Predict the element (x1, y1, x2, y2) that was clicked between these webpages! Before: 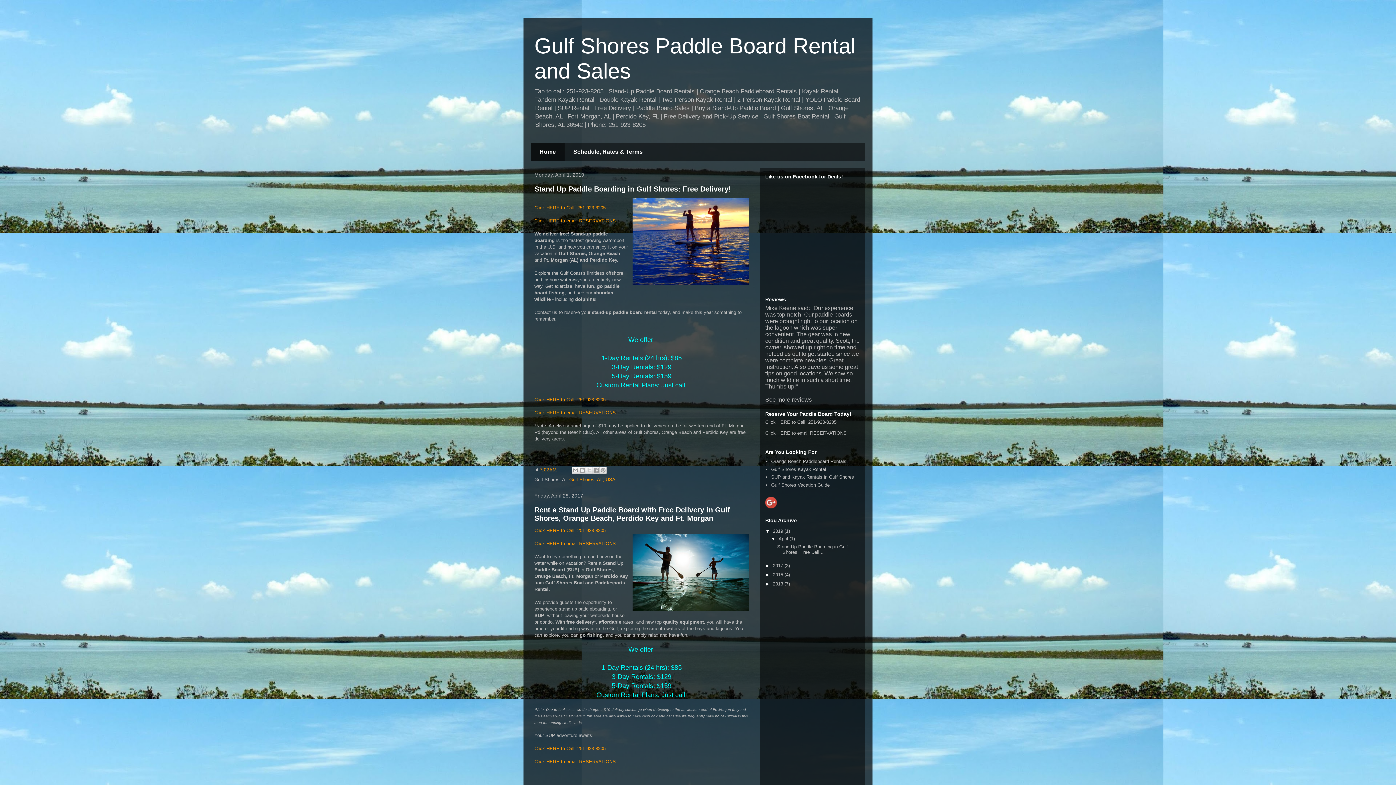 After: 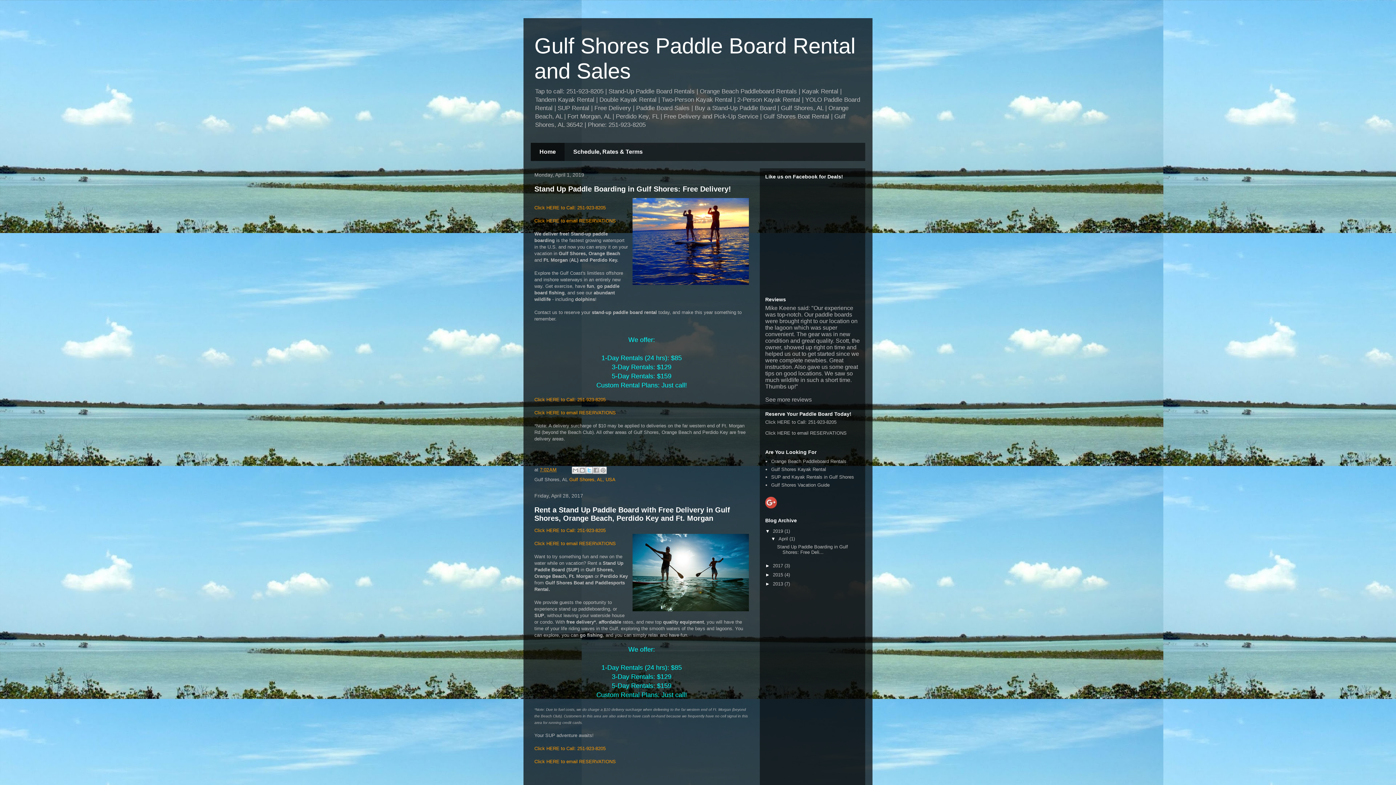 Action: bbox: (585, 466, 593, 474) label: Share to X